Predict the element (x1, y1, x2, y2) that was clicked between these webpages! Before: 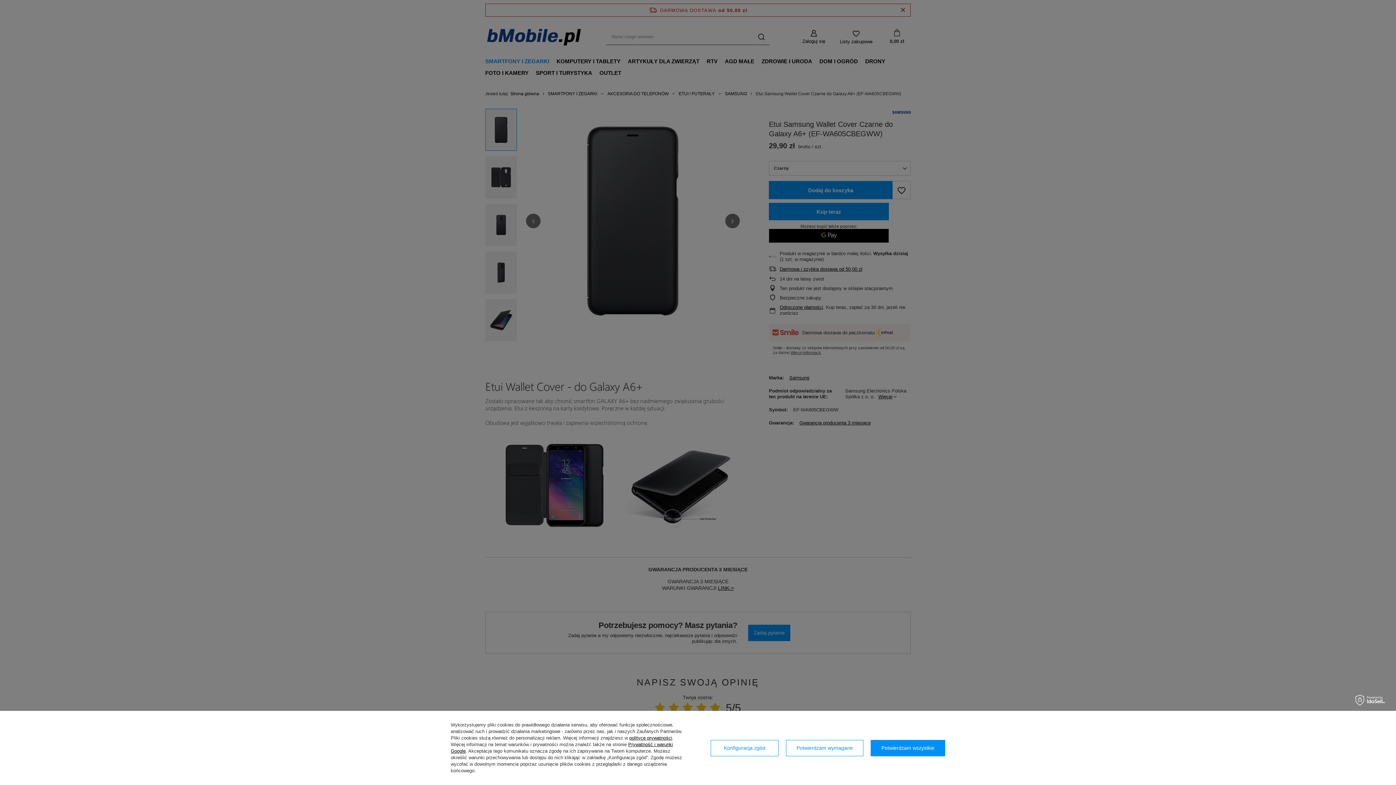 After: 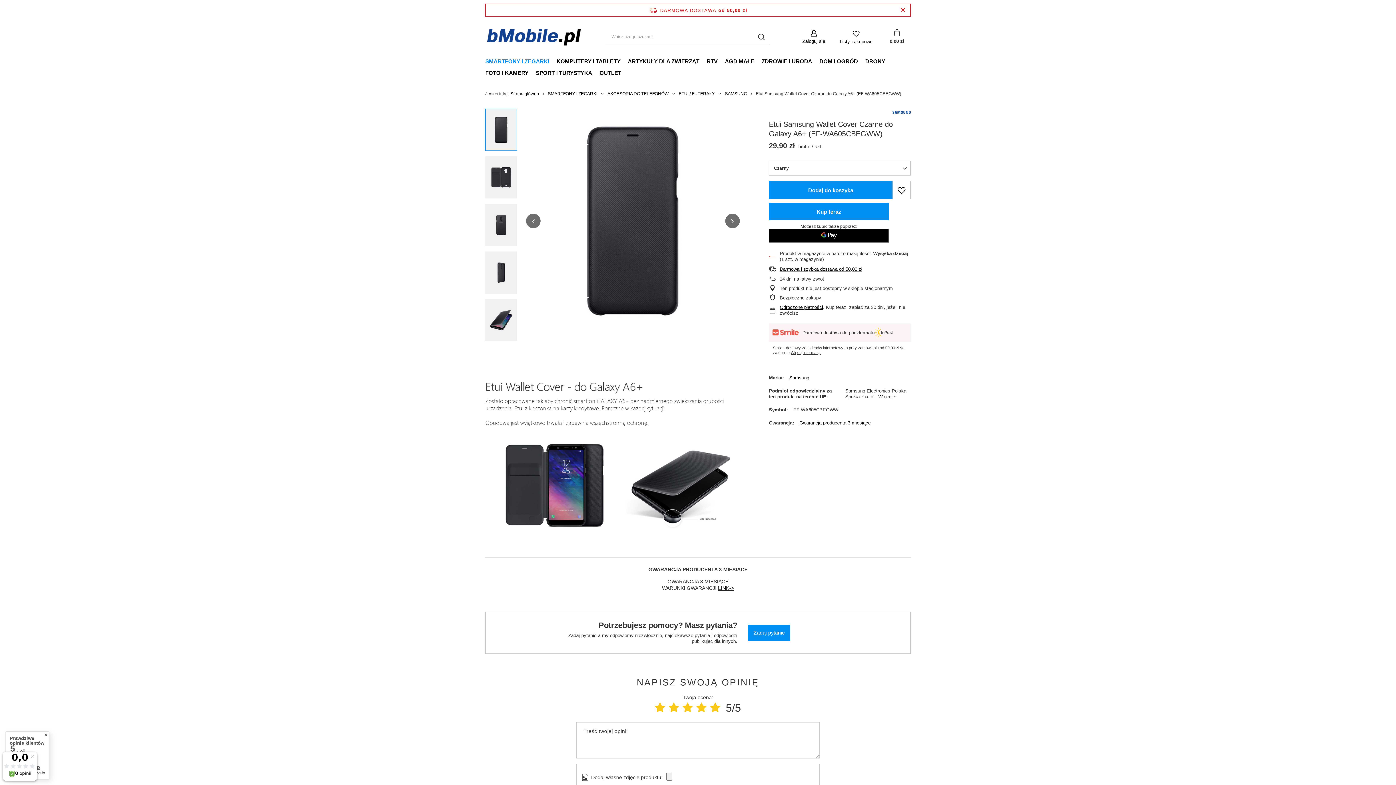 Action: bbox: (786, 740, 863, 756) label: Potwierdzam wymagane